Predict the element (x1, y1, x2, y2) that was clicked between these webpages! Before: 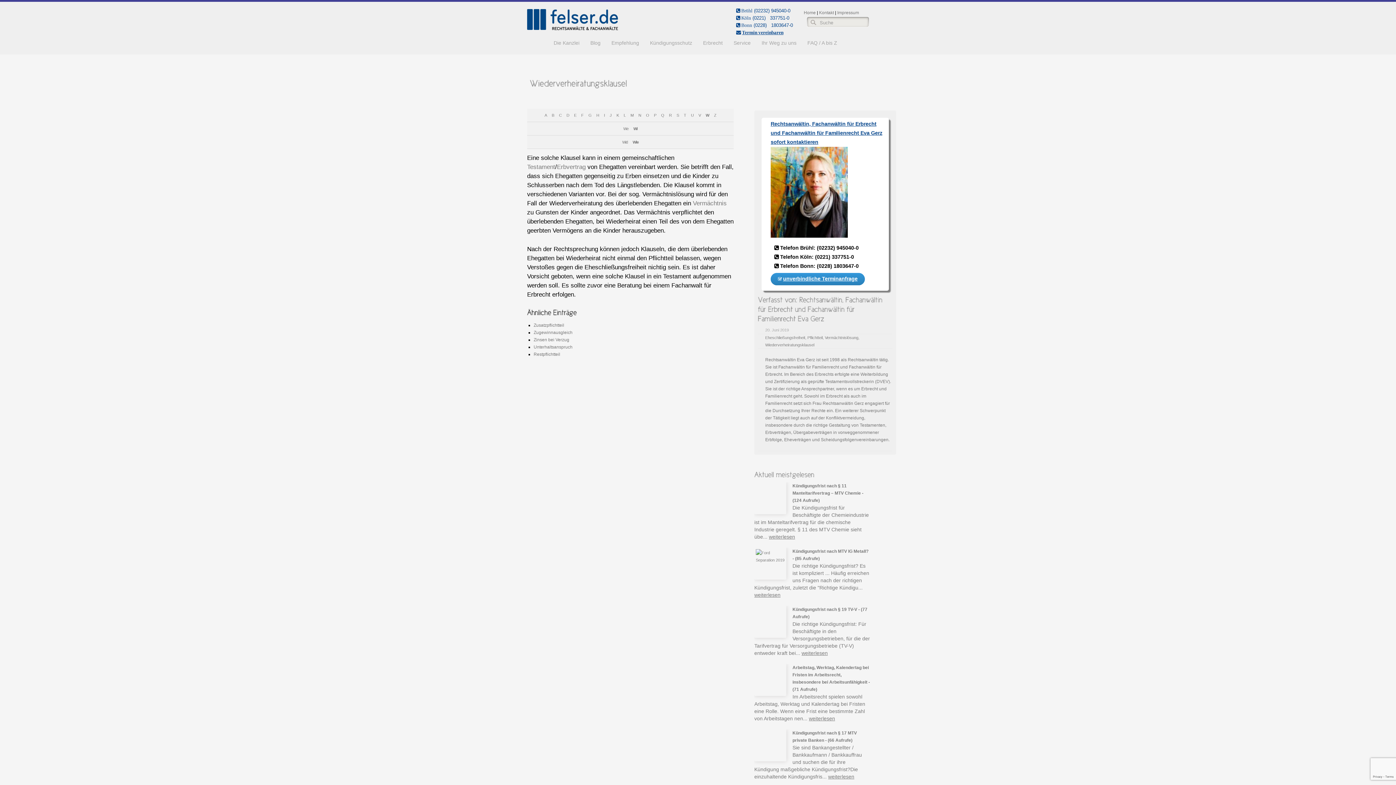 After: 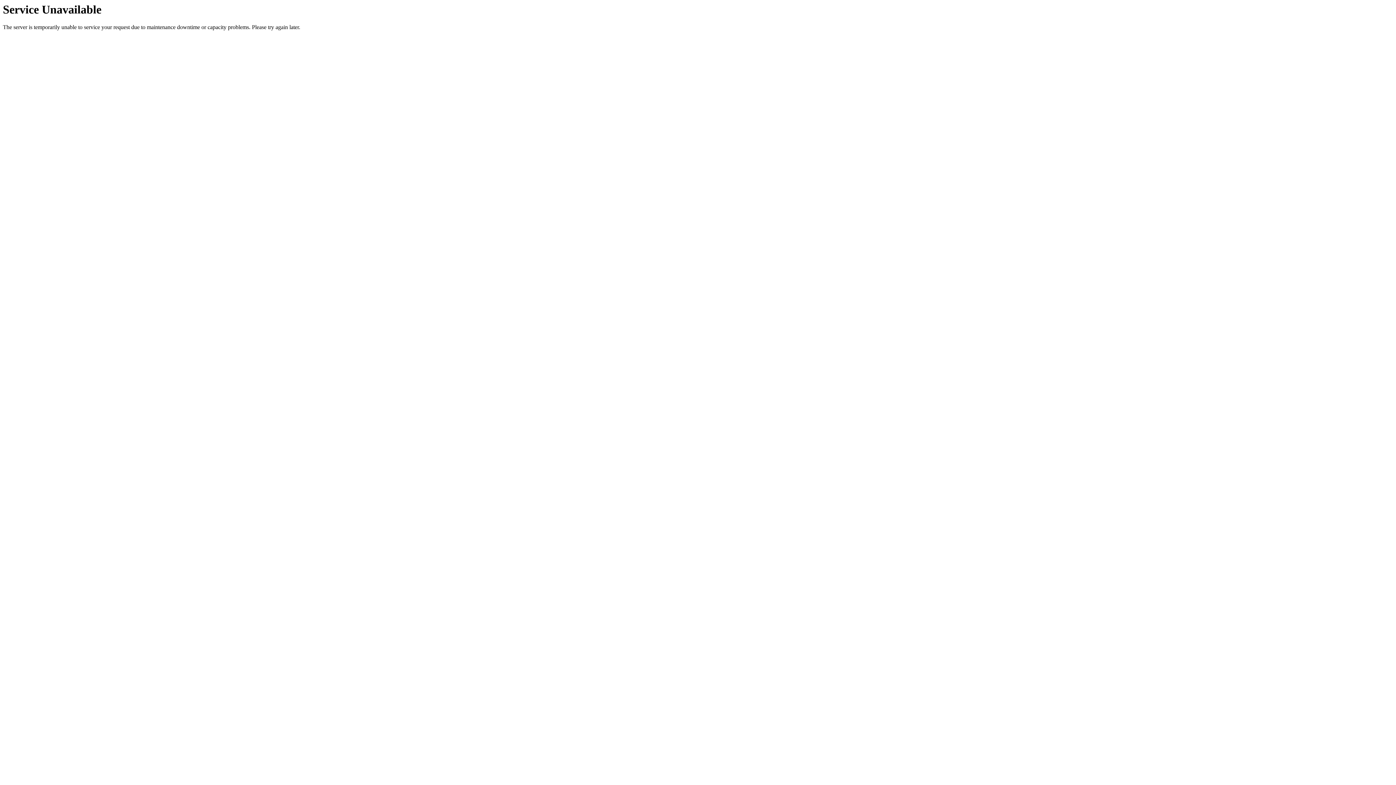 Action: label: Erbvertrag bbox: (557, 163, 585, 170)